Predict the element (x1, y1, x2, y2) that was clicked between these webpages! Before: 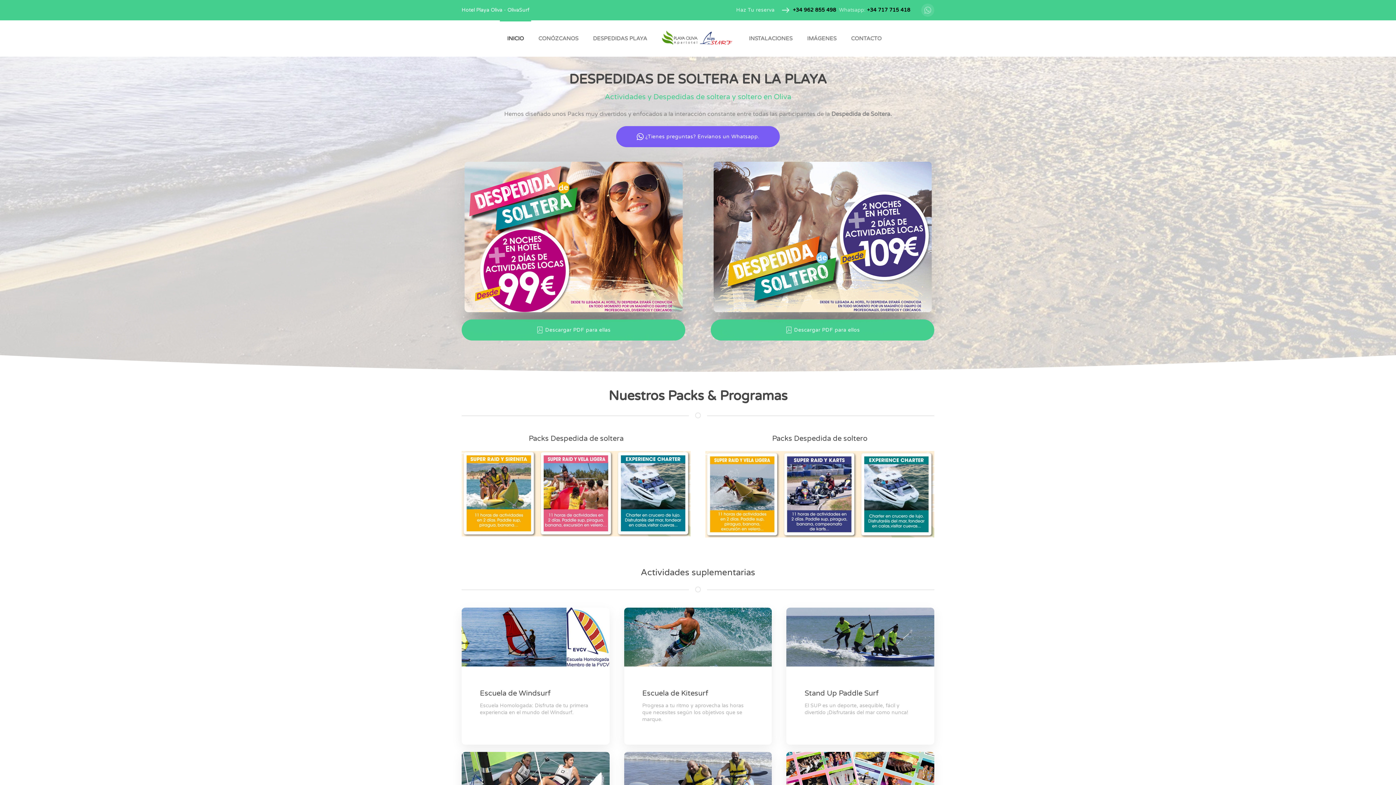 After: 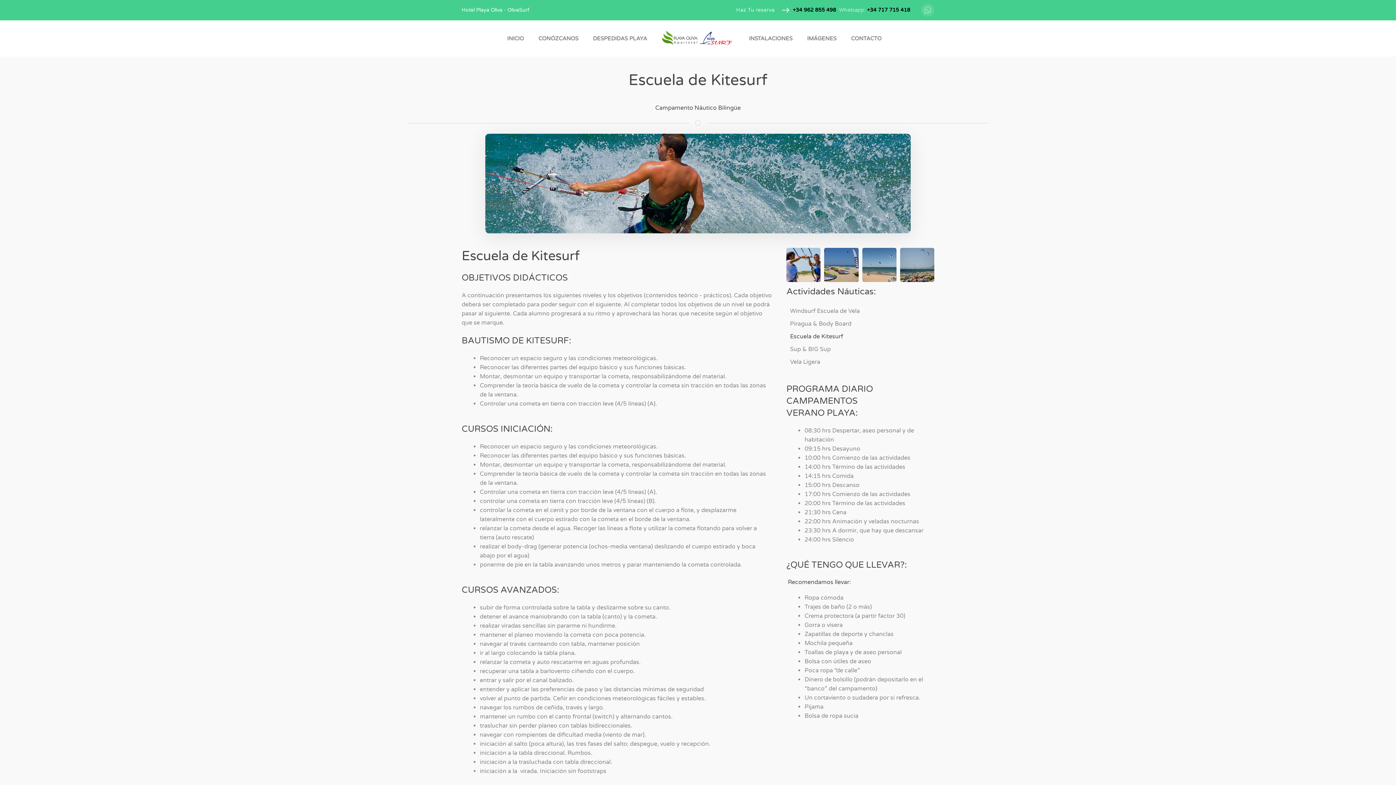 Action: bbox: (624, 607, 772, 745) label: Escuela de Kitesurf
Progresa a tu ritmo y aprovecha las horas que necesites según los objetivos que se marque.